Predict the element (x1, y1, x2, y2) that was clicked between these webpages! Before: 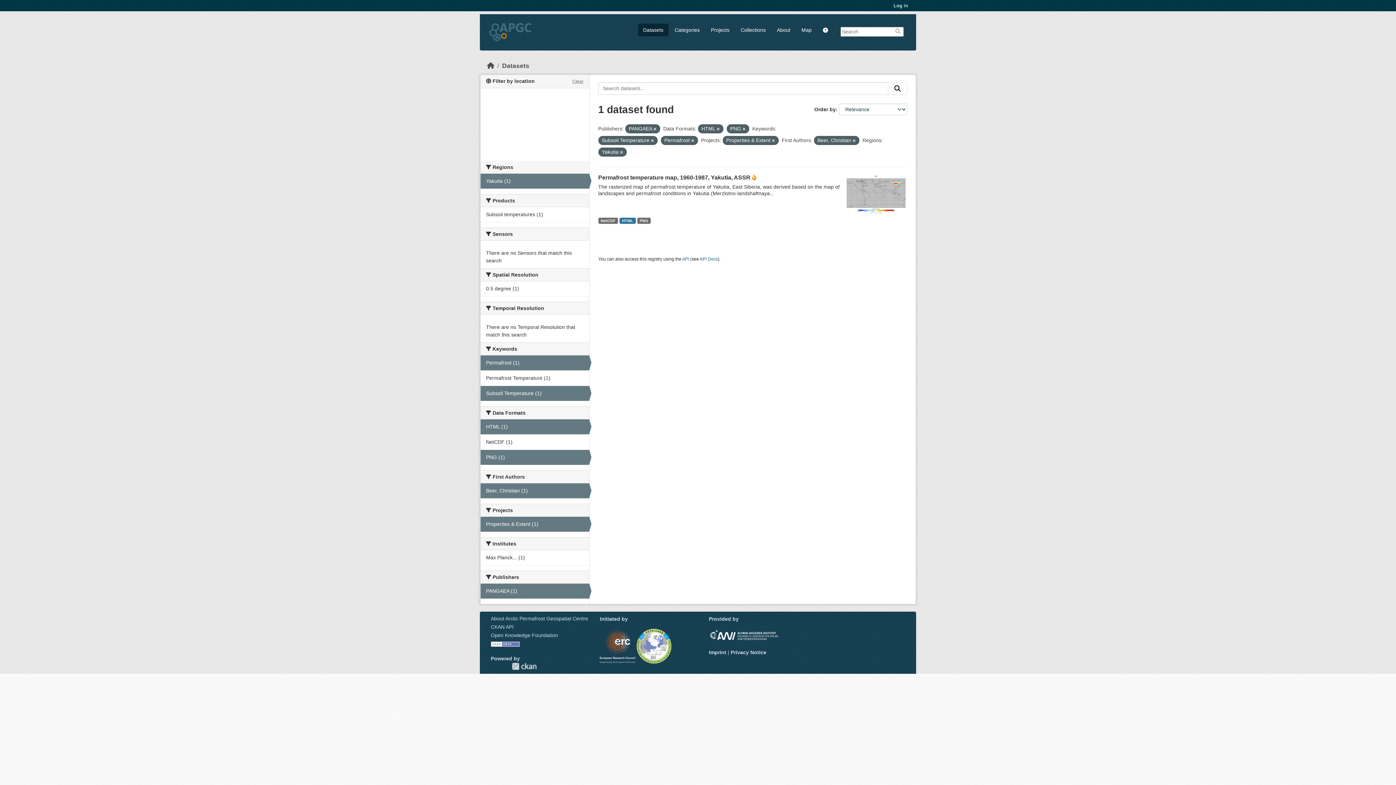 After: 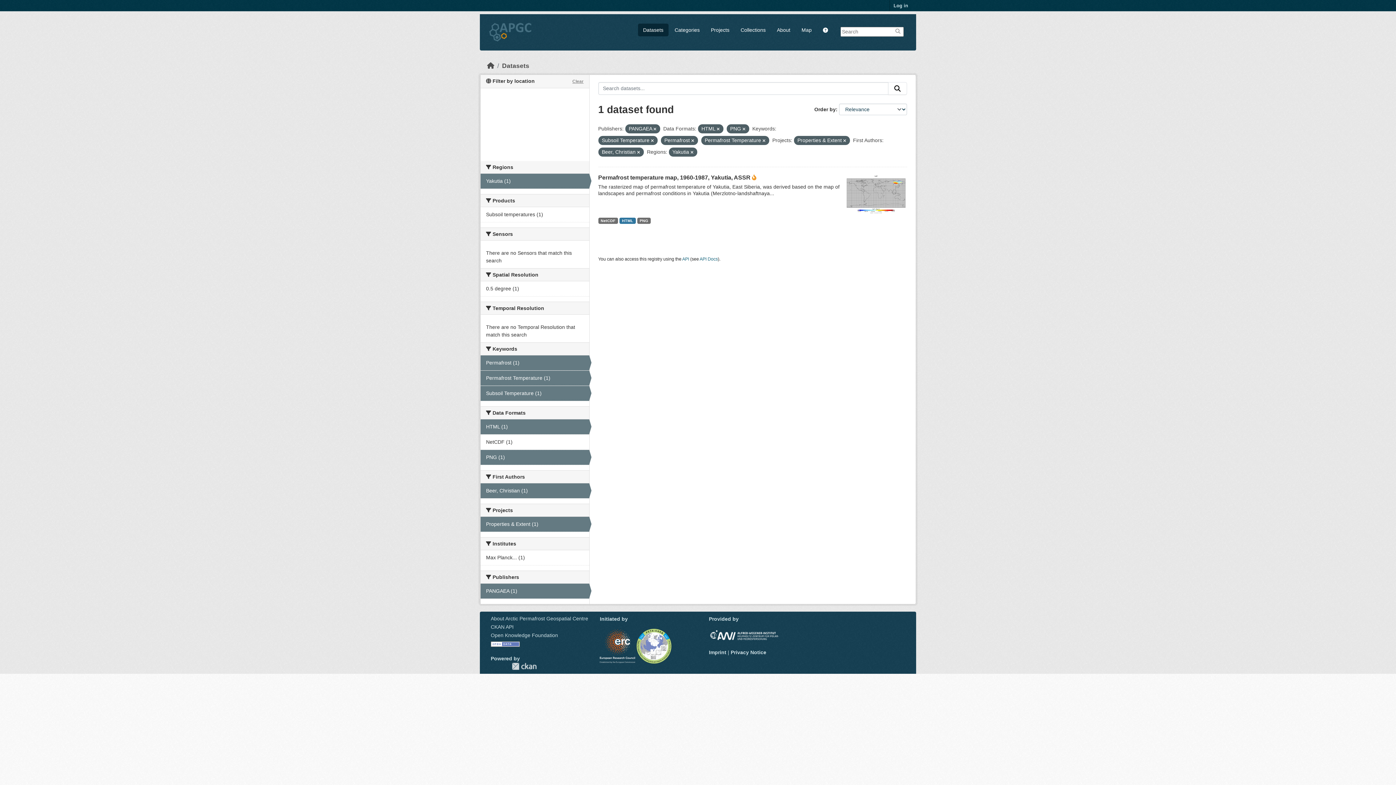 Action: bbox: (480, 370, 589, 385) label: Permafrost Temperature (1)